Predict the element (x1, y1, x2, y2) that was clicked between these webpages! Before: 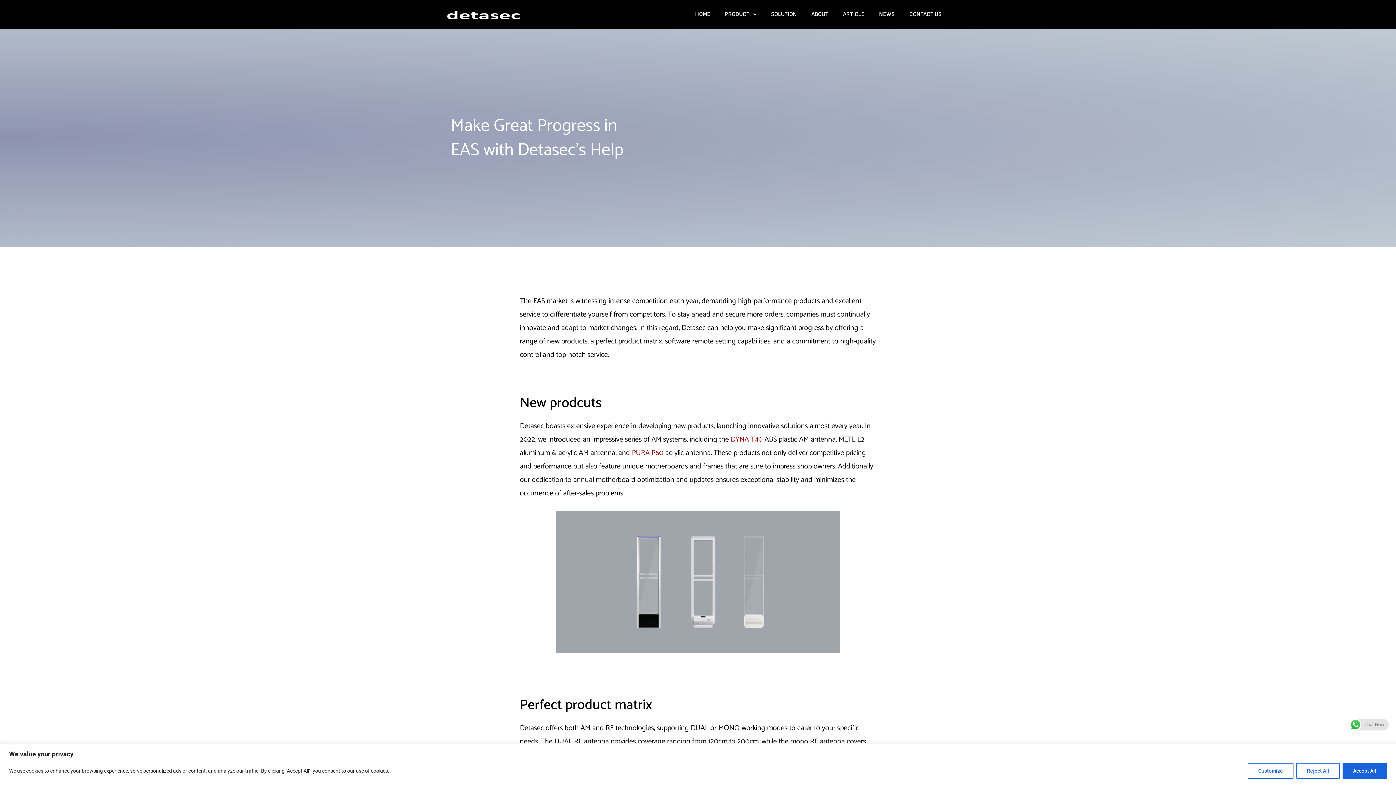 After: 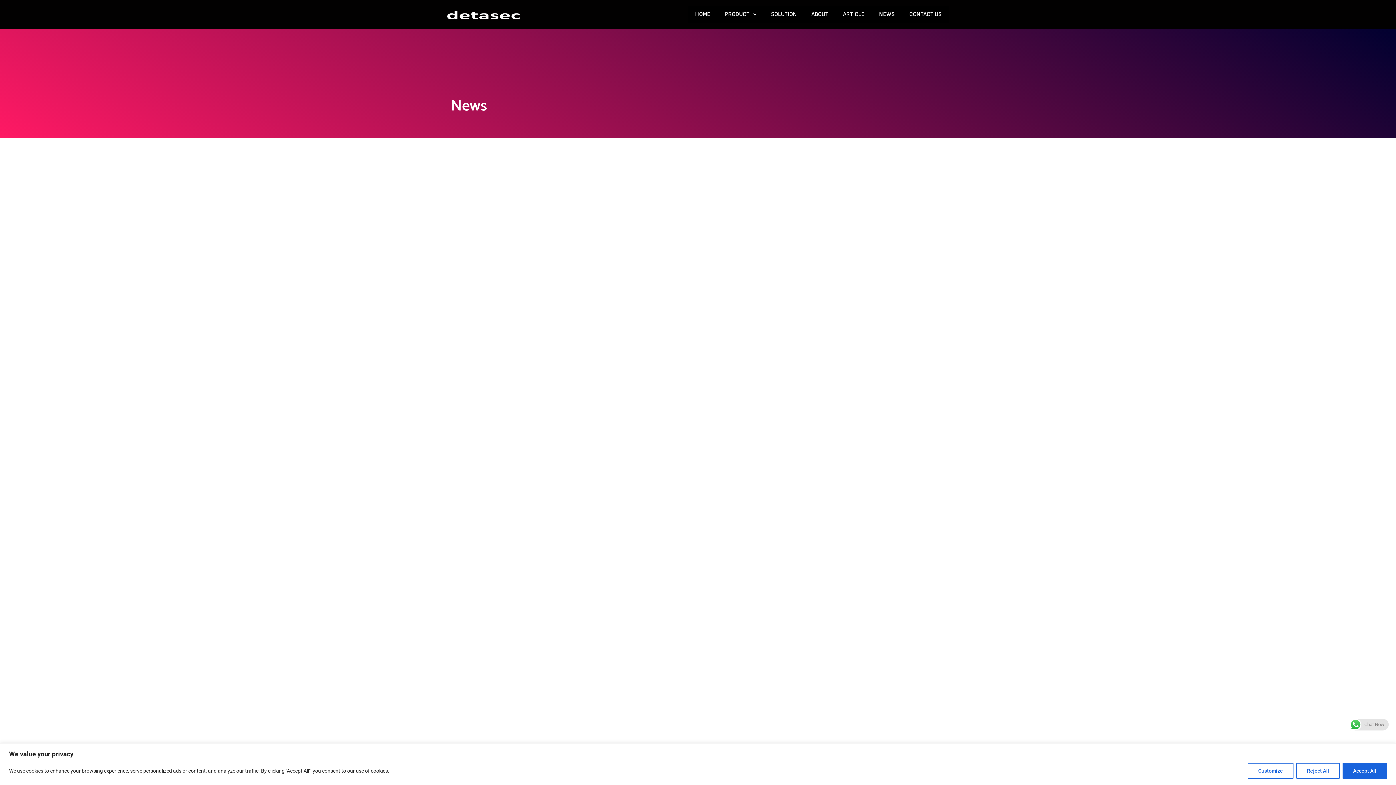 Action: bbox: (872, 6, 902, 22) label: NEWS